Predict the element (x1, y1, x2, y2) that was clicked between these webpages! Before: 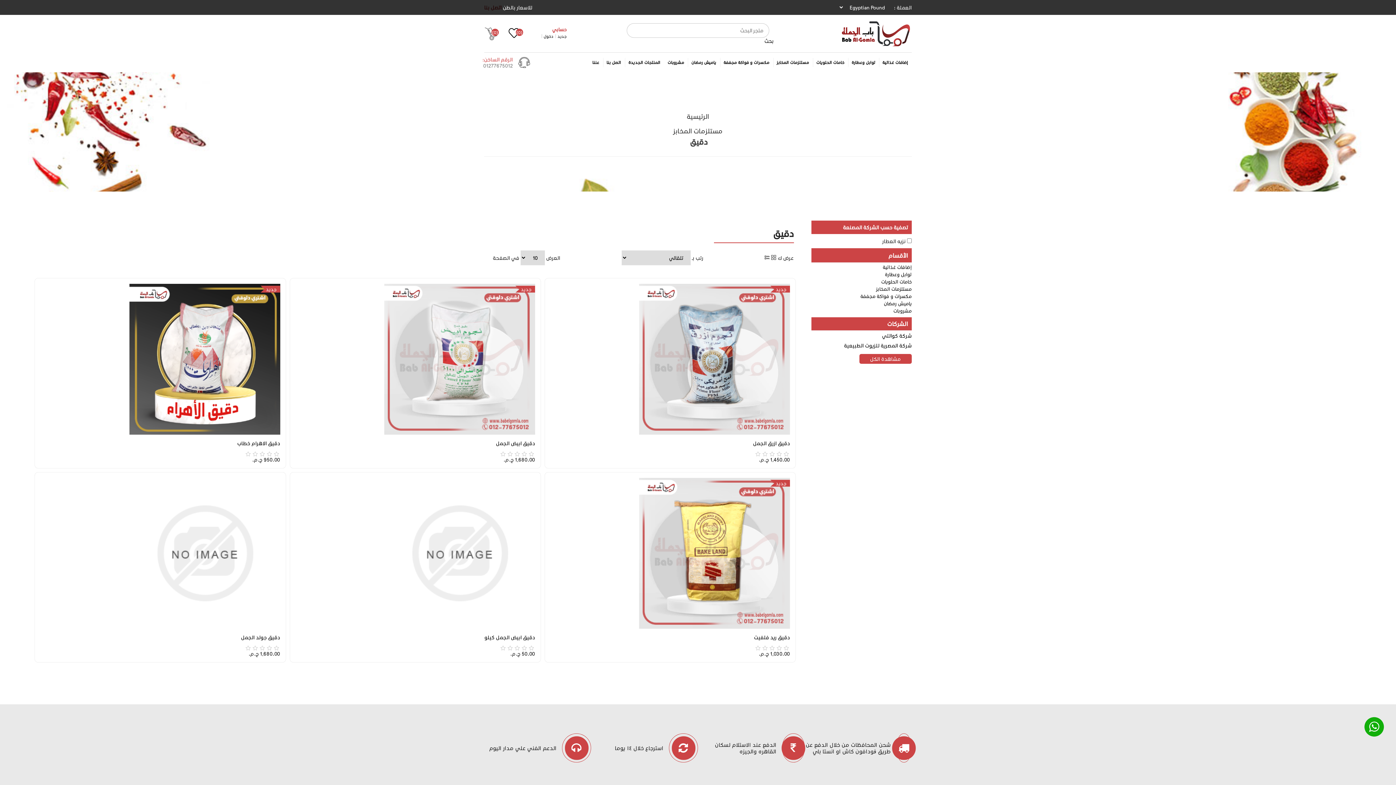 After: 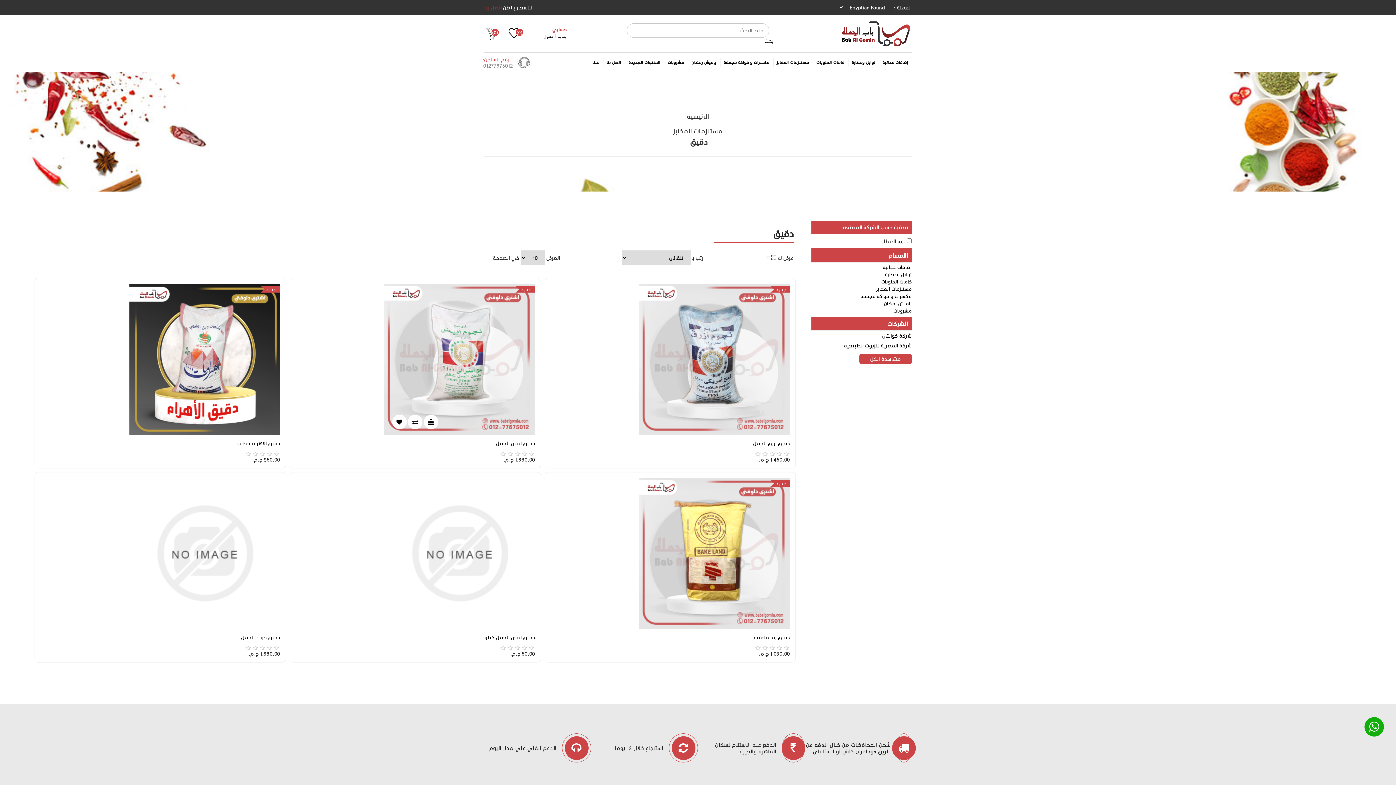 Action: bbox: (438, 415, 452, 429)